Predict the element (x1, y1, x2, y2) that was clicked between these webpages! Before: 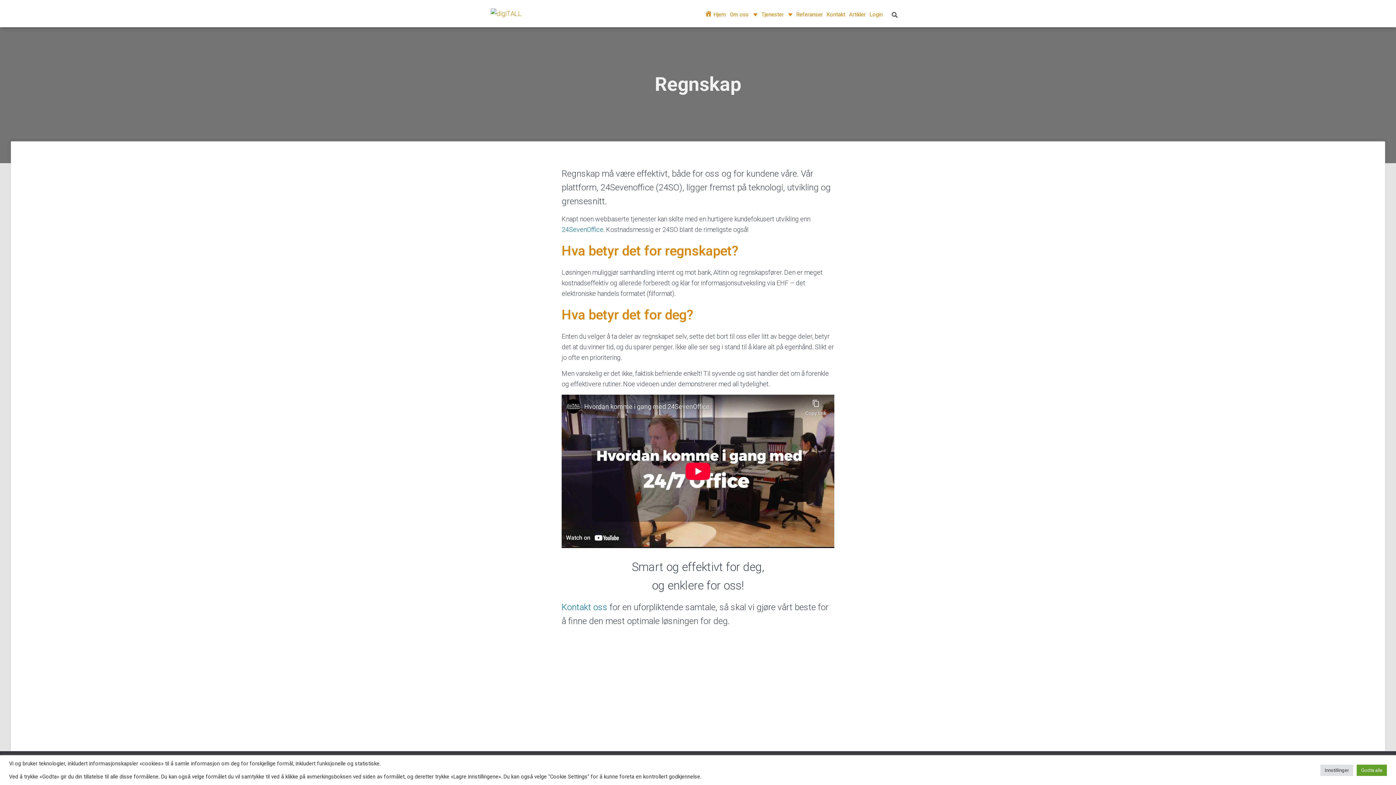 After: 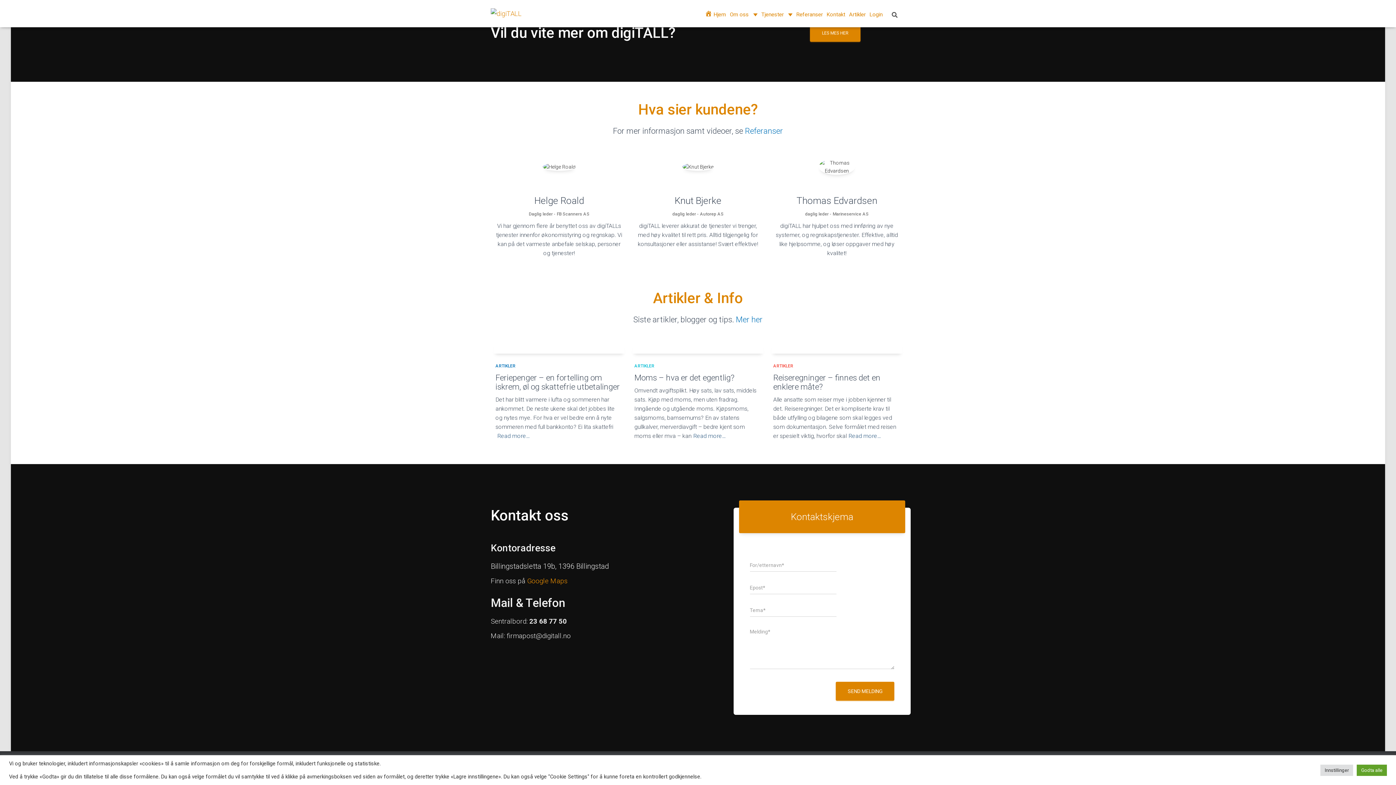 Action: label: Kontakt oss bbox: (561, 602, 607, 612)